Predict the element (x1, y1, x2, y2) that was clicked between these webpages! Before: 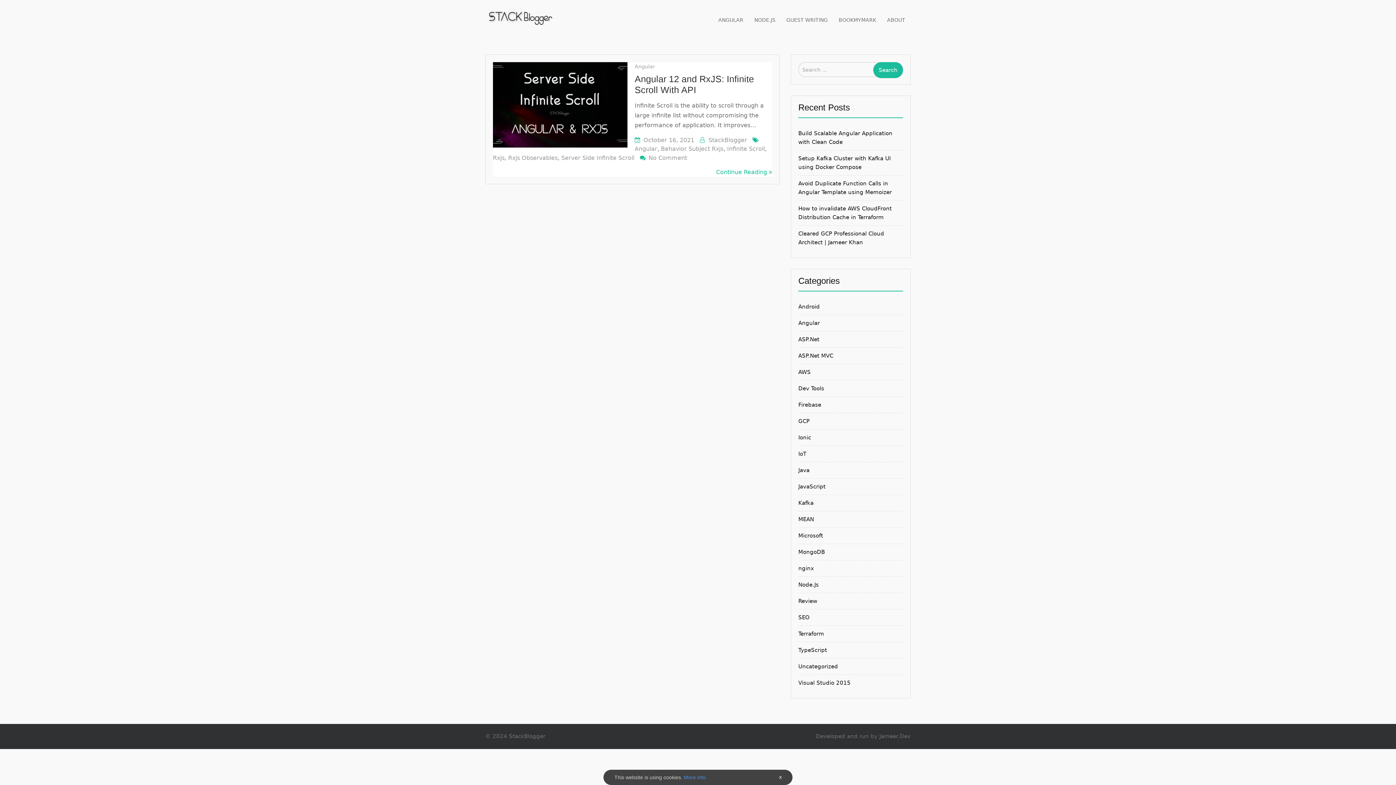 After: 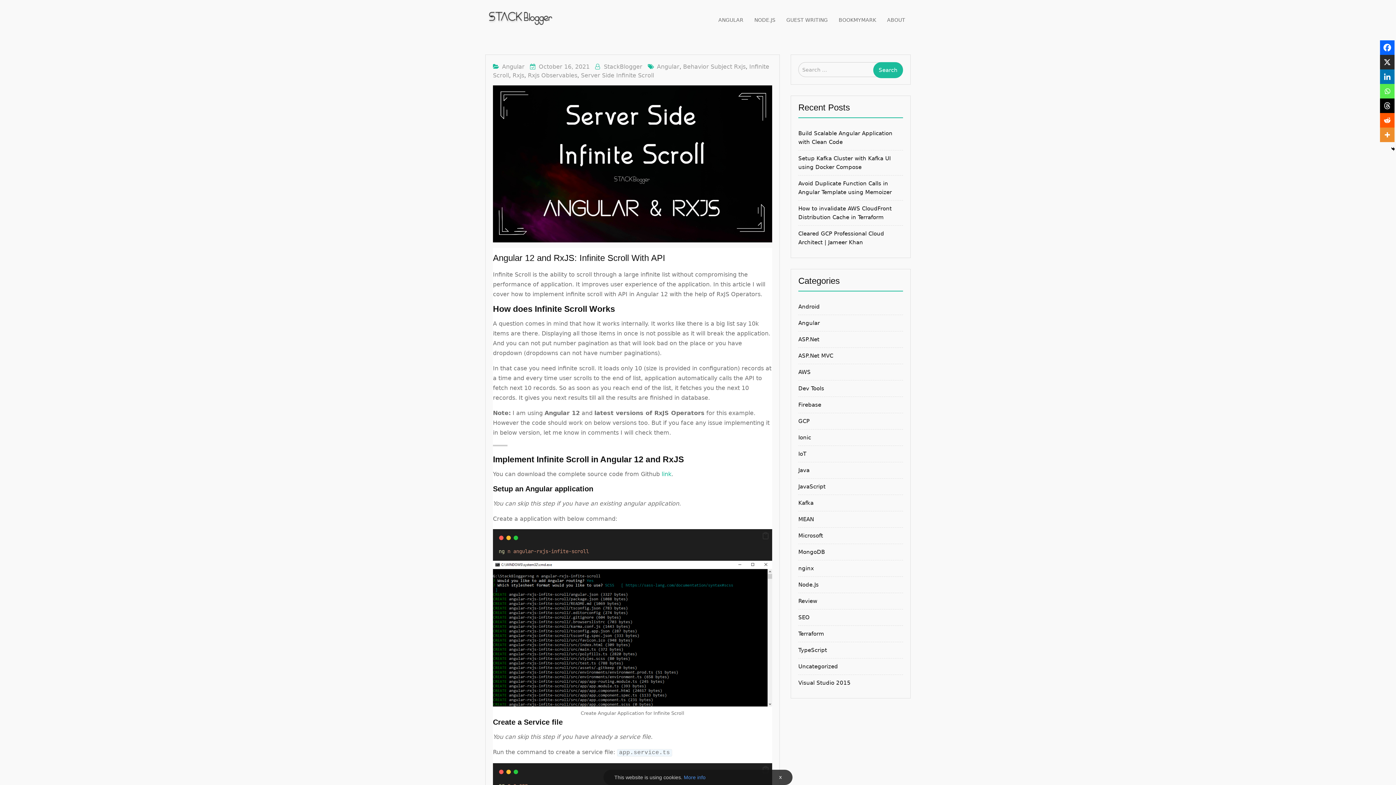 Action: bbox: (493, 62, 634, 153)